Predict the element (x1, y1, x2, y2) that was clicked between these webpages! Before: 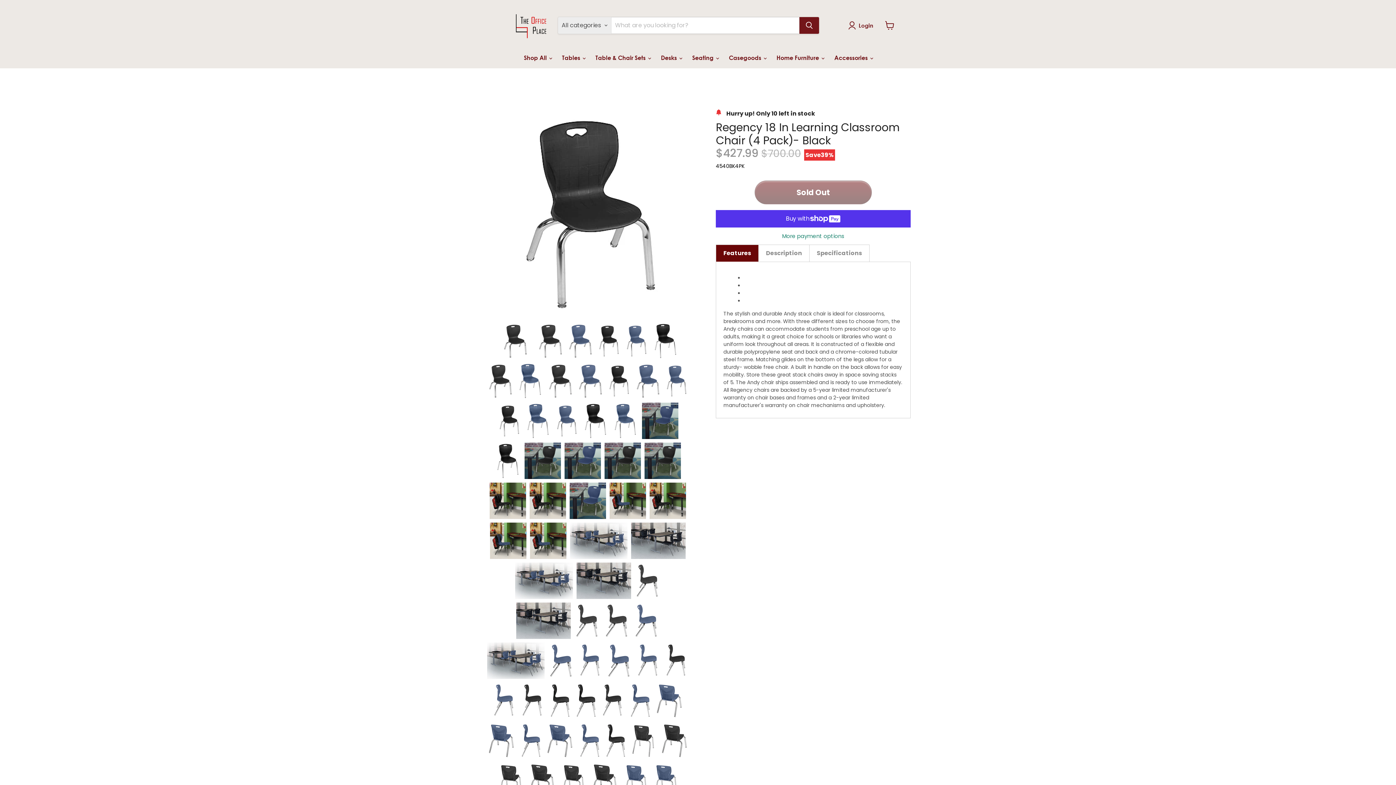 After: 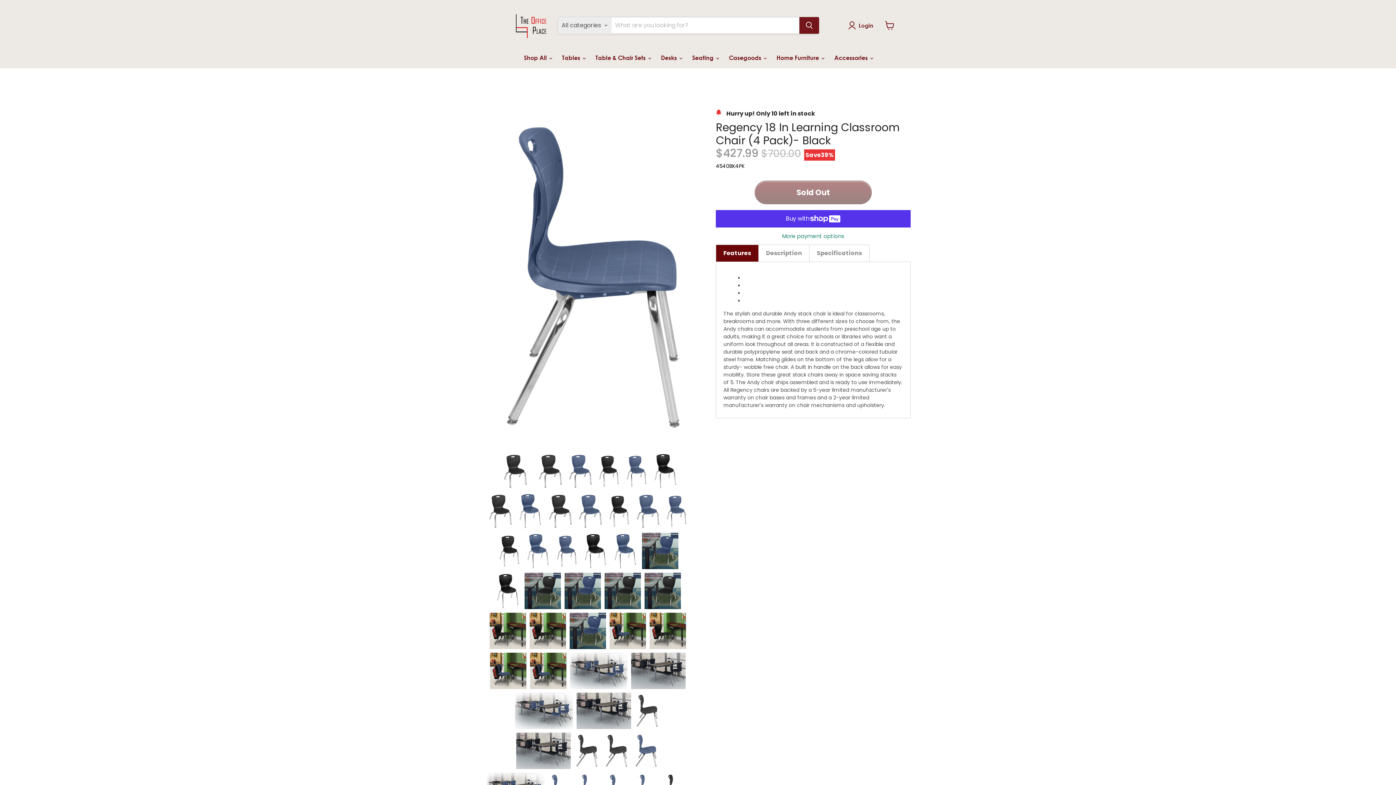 Action: bbox: (519, 722, 544, 761)